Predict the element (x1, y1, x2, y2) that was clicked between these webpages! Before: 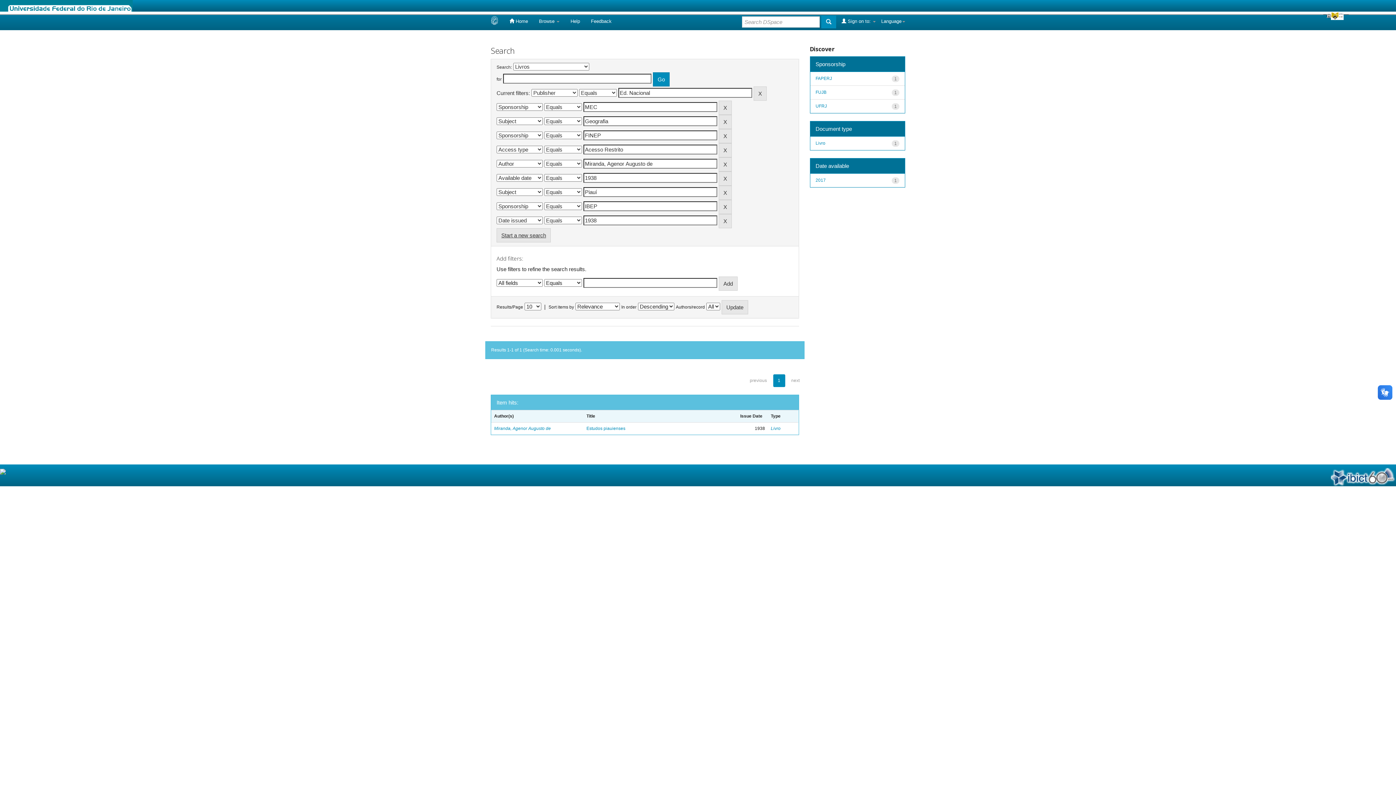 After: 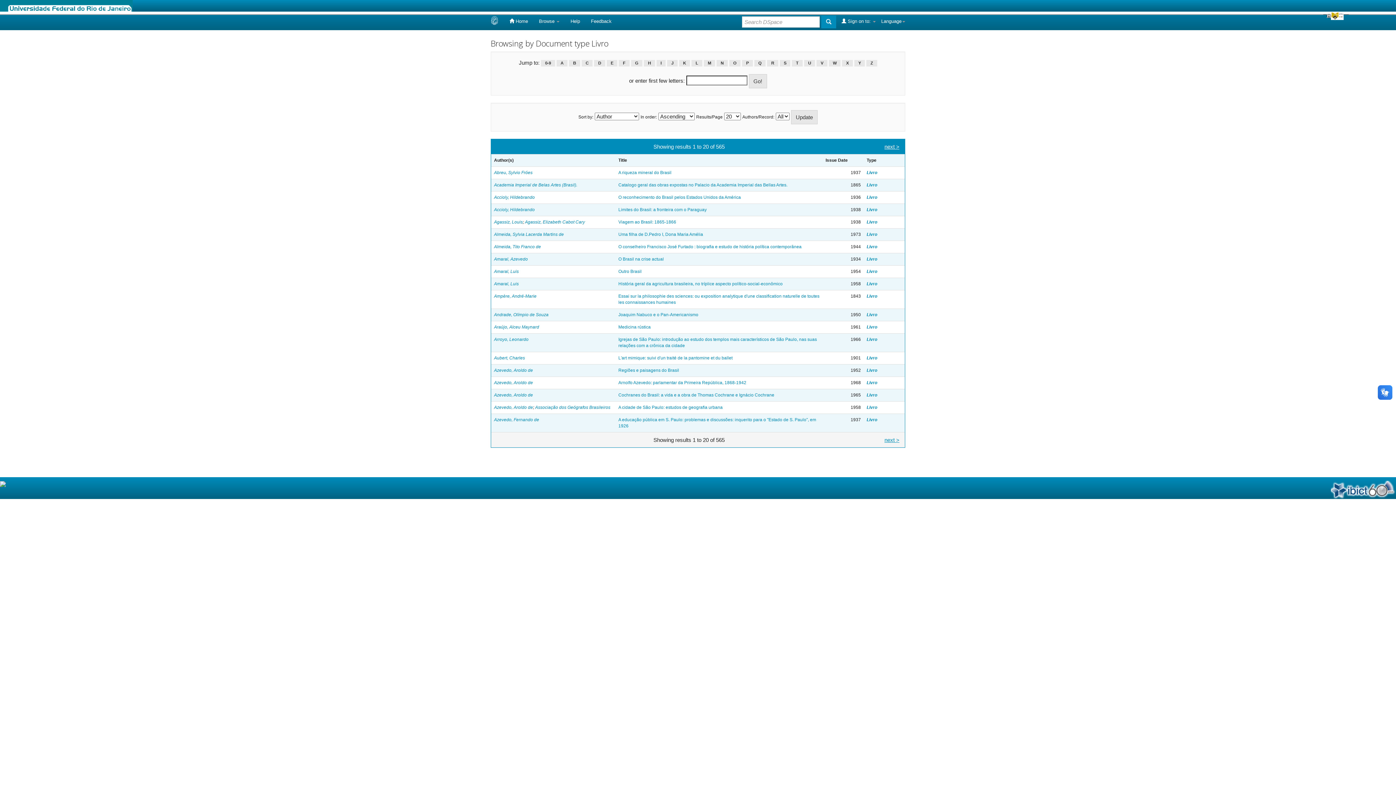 Action: bbox: (771, 426, 780, 431) label: Livro